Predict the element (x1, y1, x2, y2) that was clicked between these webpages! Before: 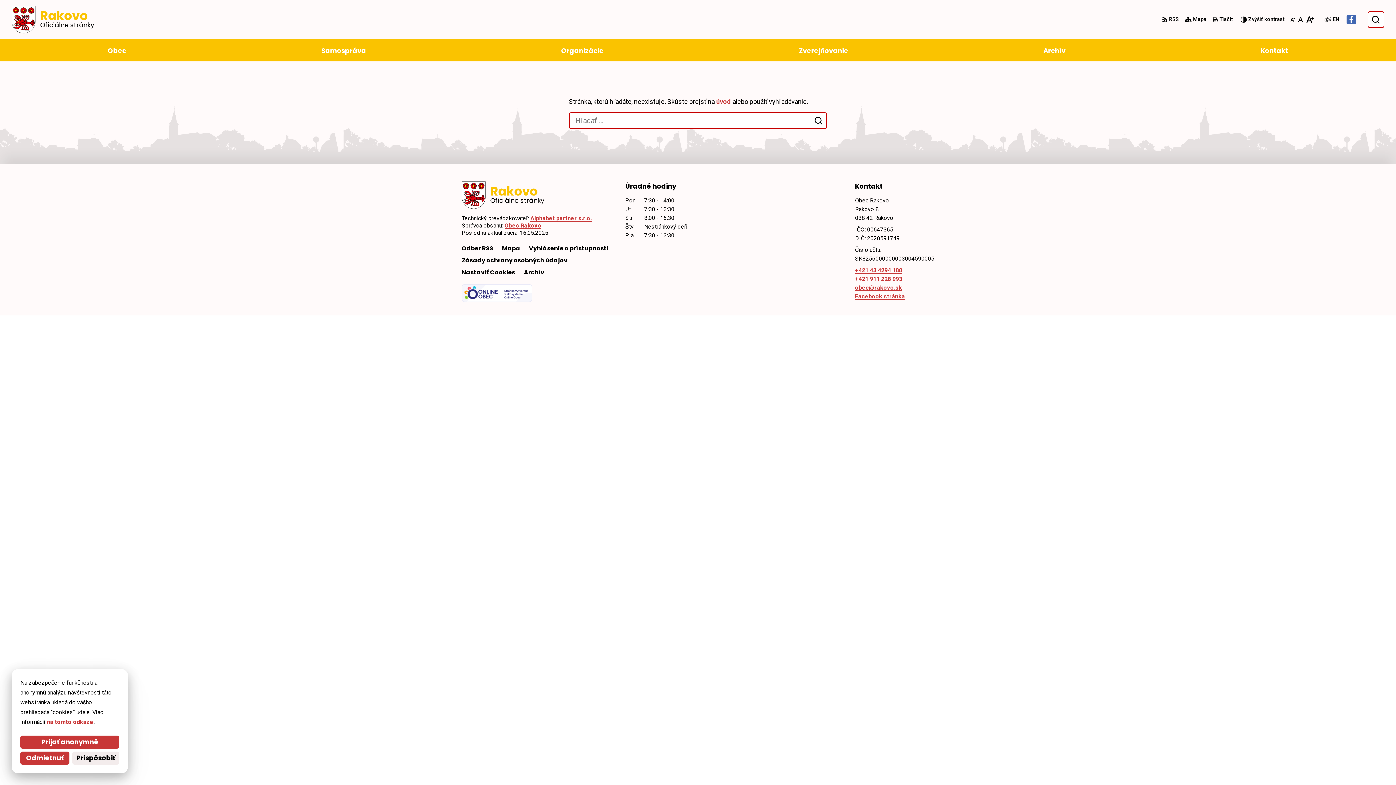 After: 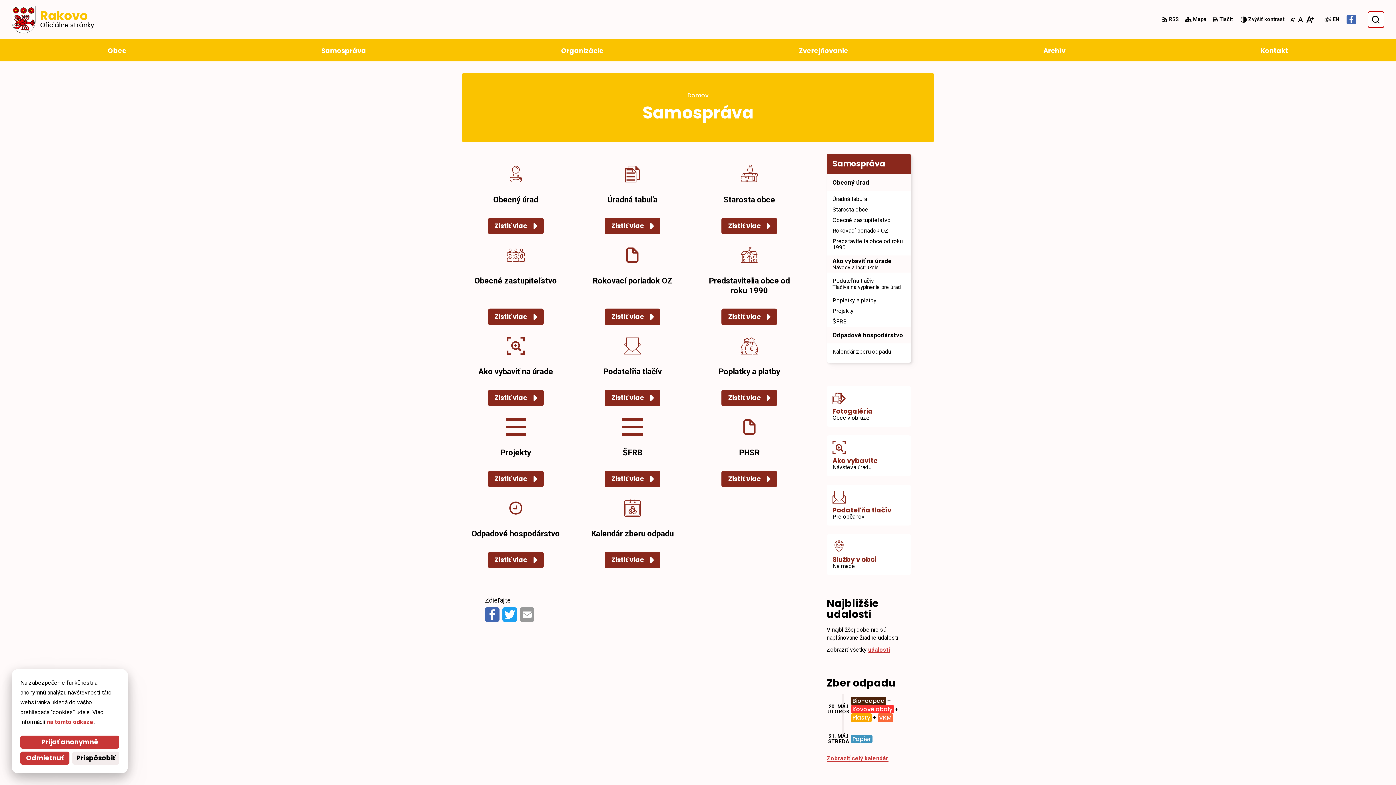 Action: bbox: (231, 39, 456, 61) label: Samospráva